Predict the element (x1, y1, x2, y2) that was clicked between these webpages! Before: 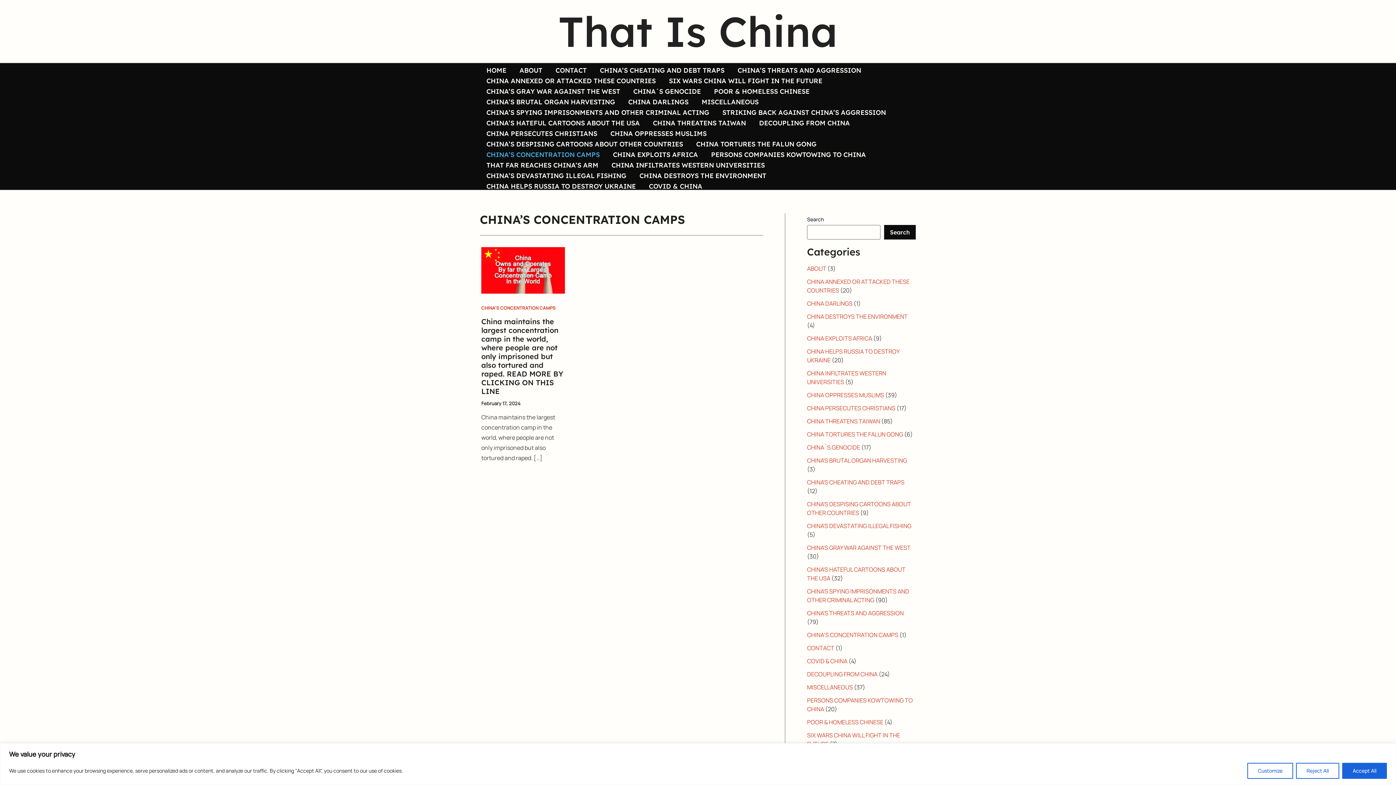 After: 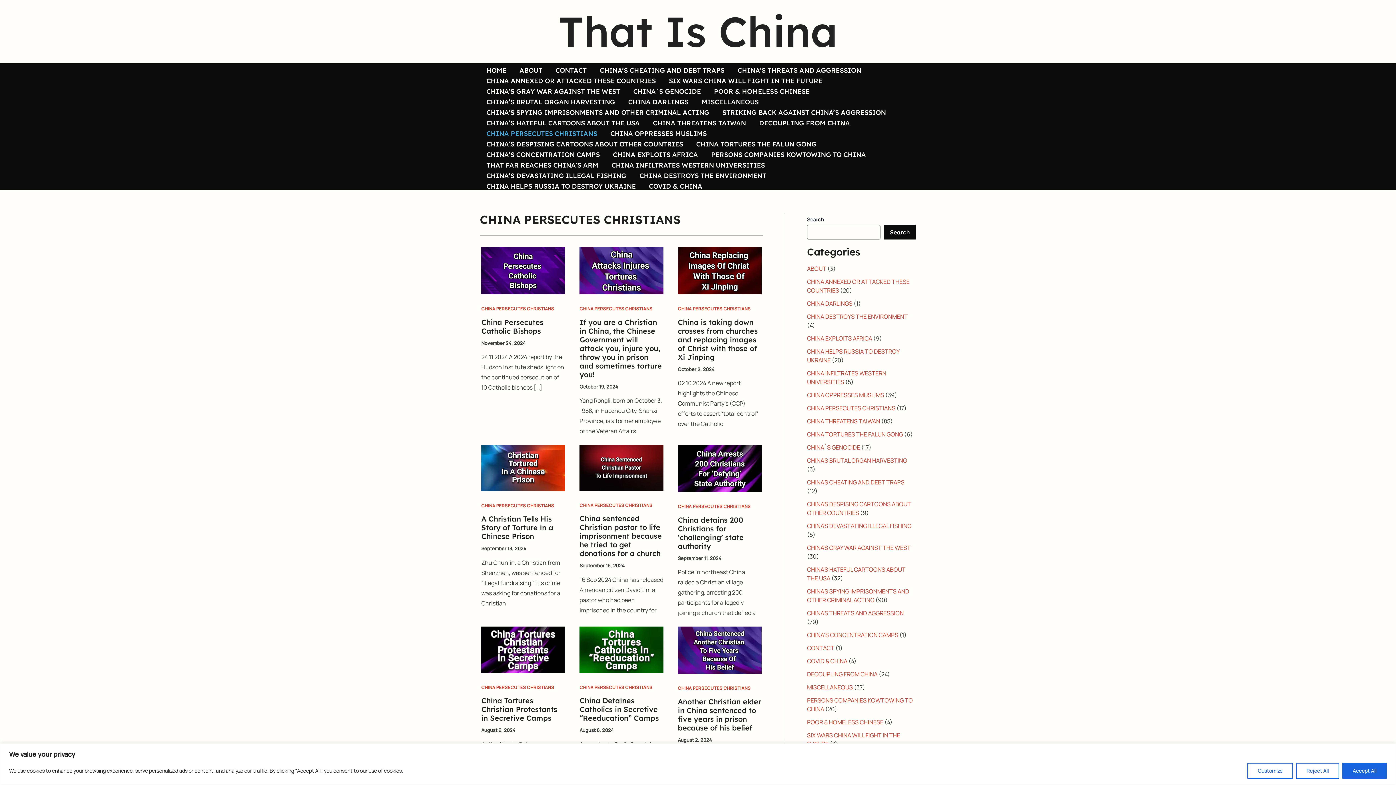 Action: label: CHINA PERSECUTES CHRISTIANS bbox: (807, 404, 895, 412)